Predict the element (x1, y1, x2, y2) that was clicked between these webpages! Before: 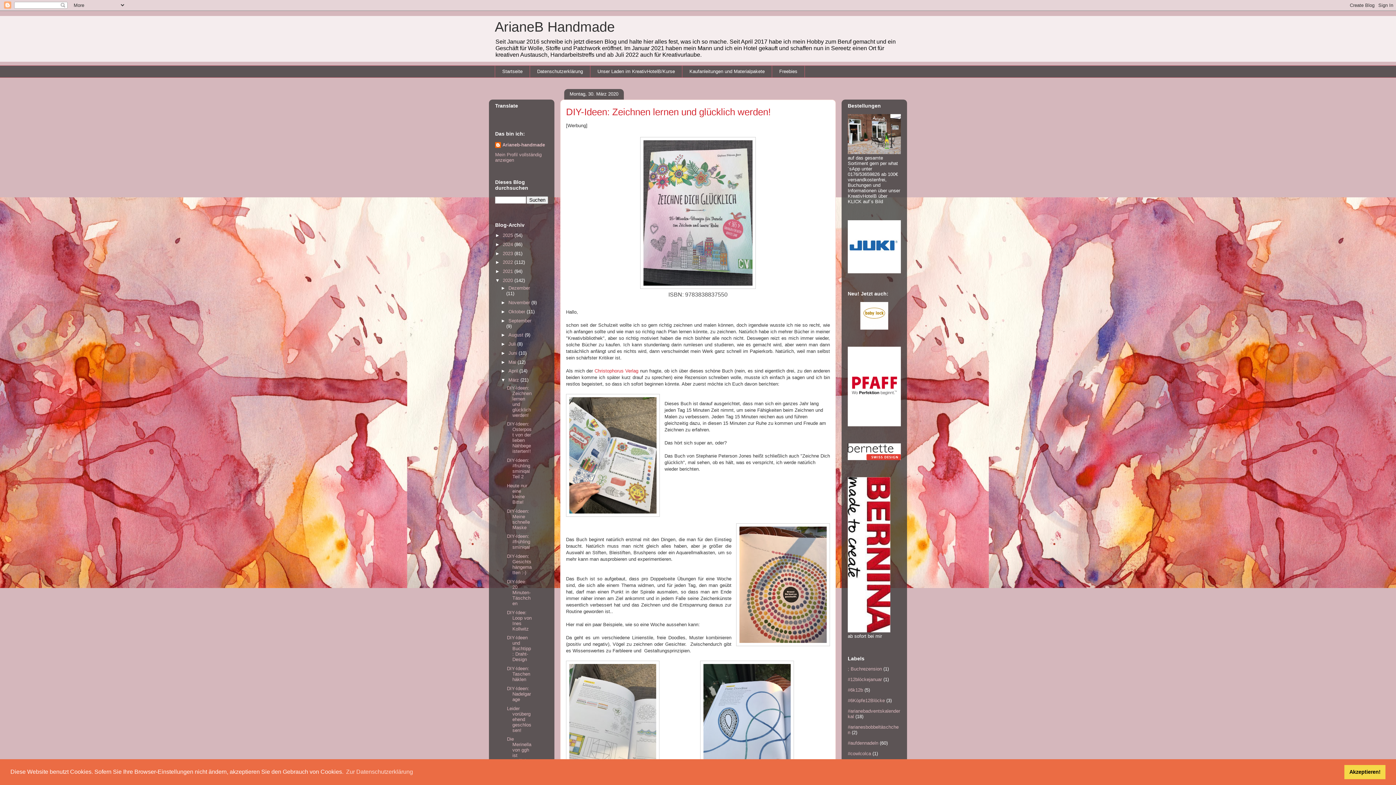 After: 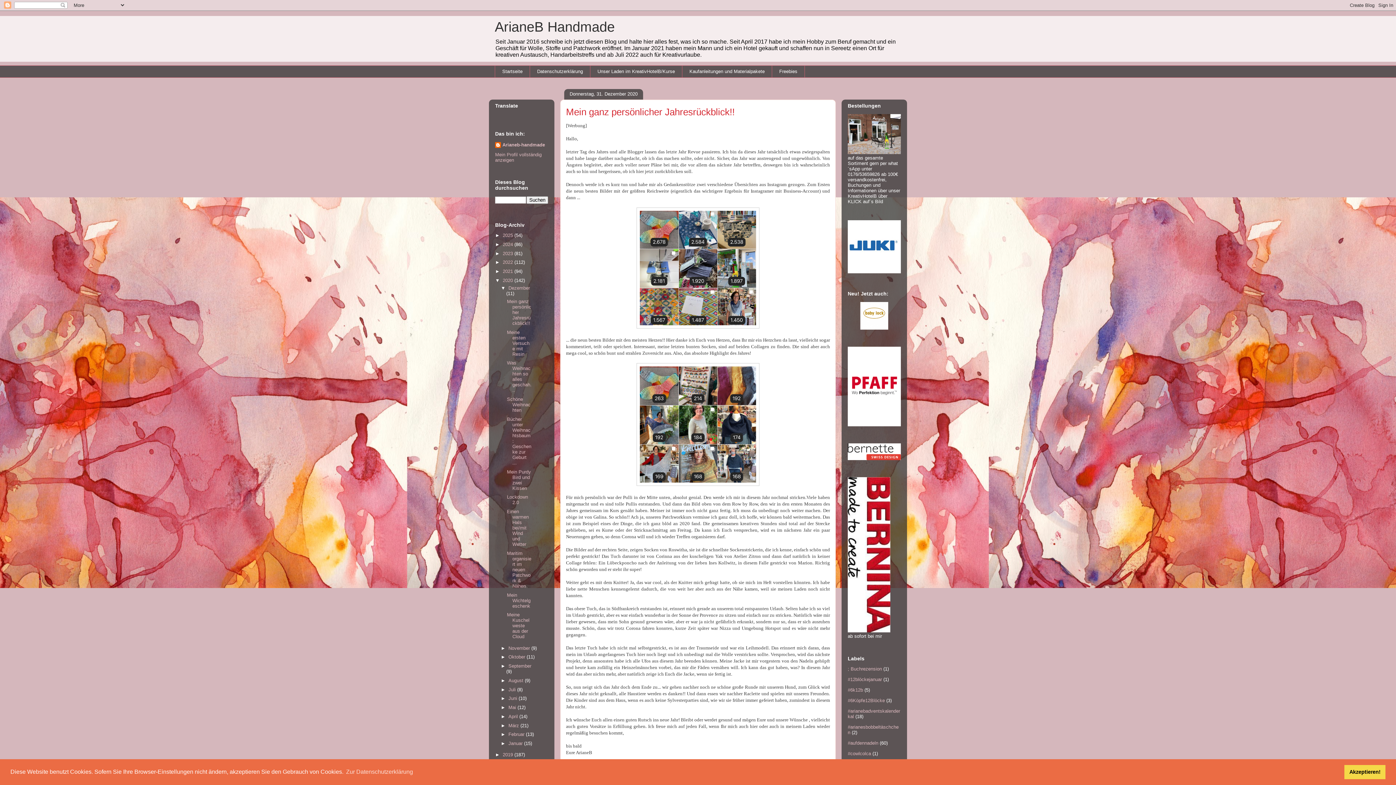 Action: label: 2020  bbox: (502, 277, 514, 283)